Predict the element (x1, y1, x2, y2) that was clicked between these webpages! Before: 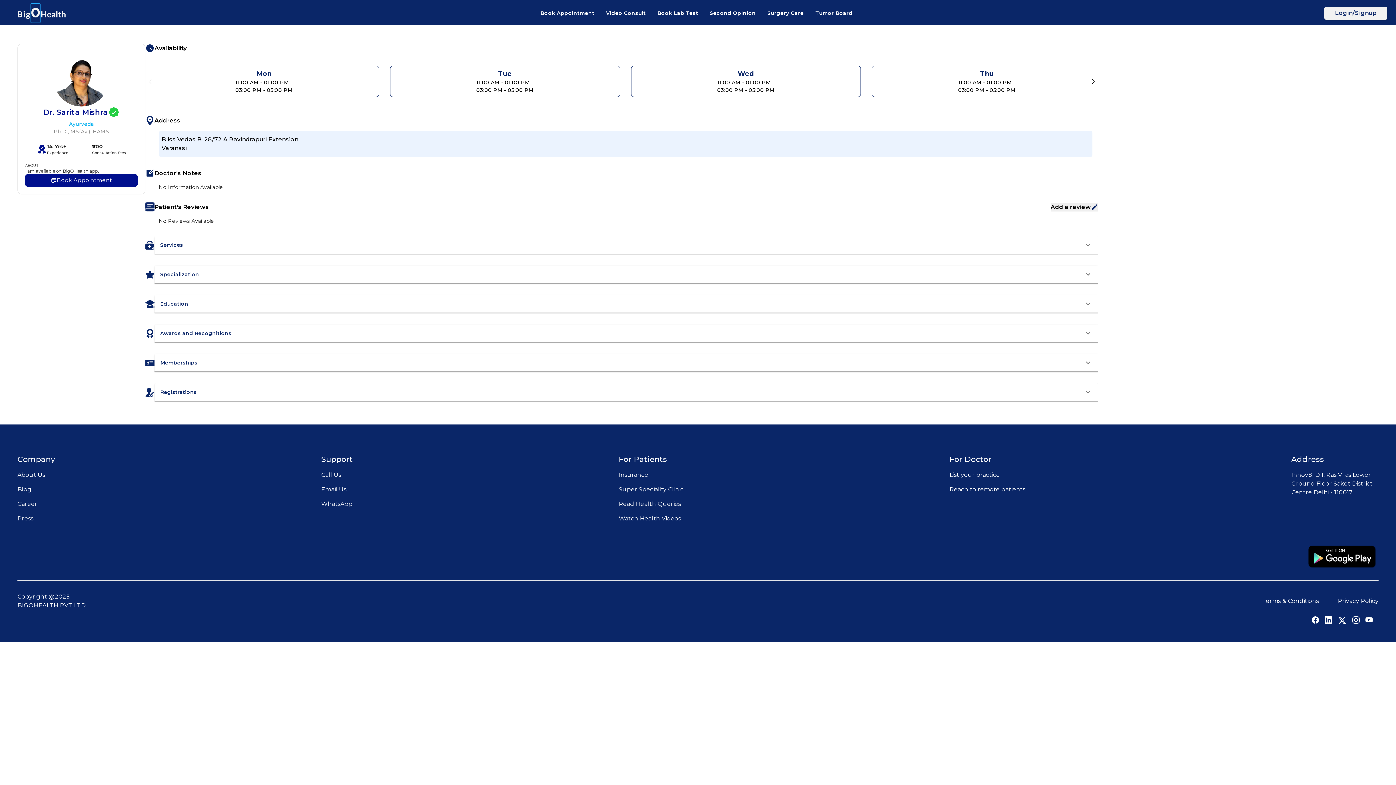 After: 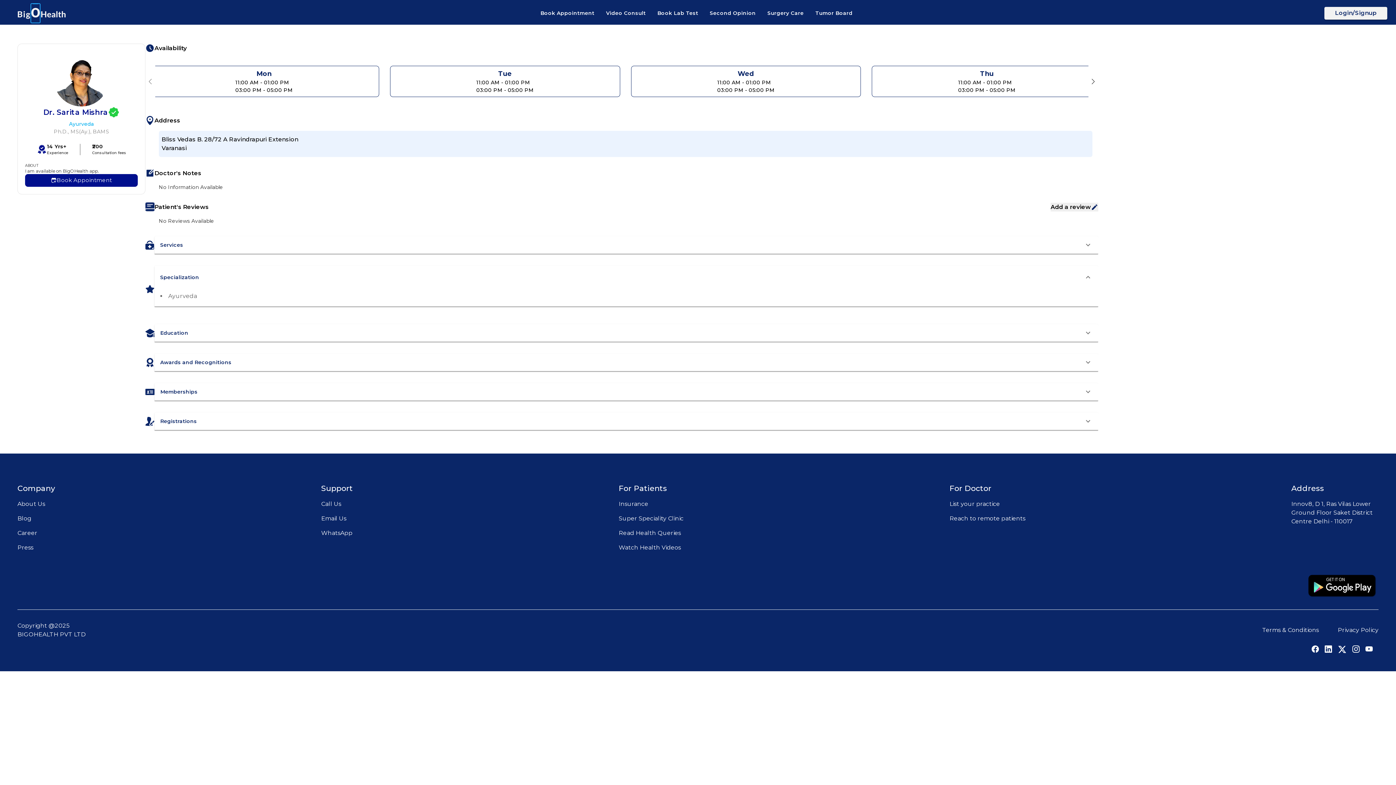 Action: bbox: (154, 265, 1098, 283) label: Specialization